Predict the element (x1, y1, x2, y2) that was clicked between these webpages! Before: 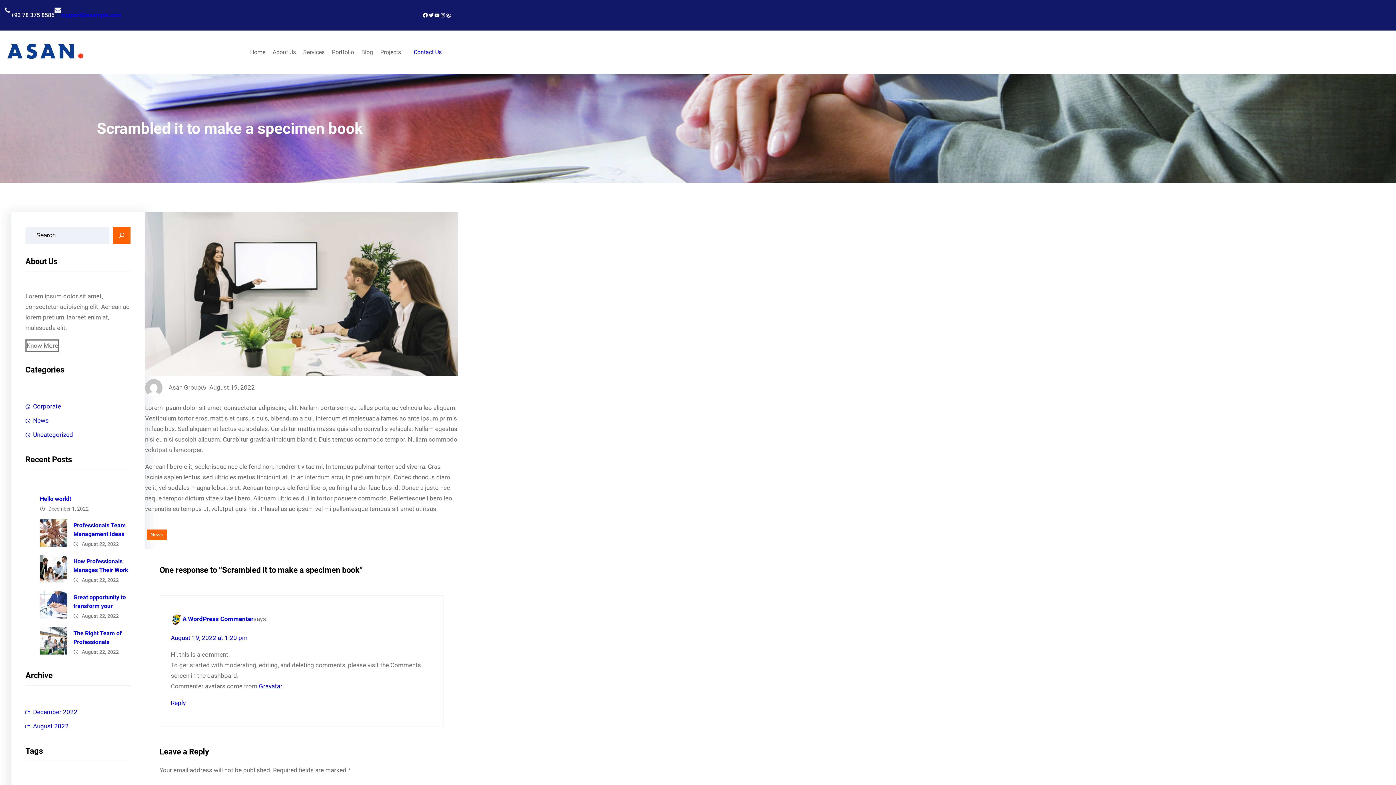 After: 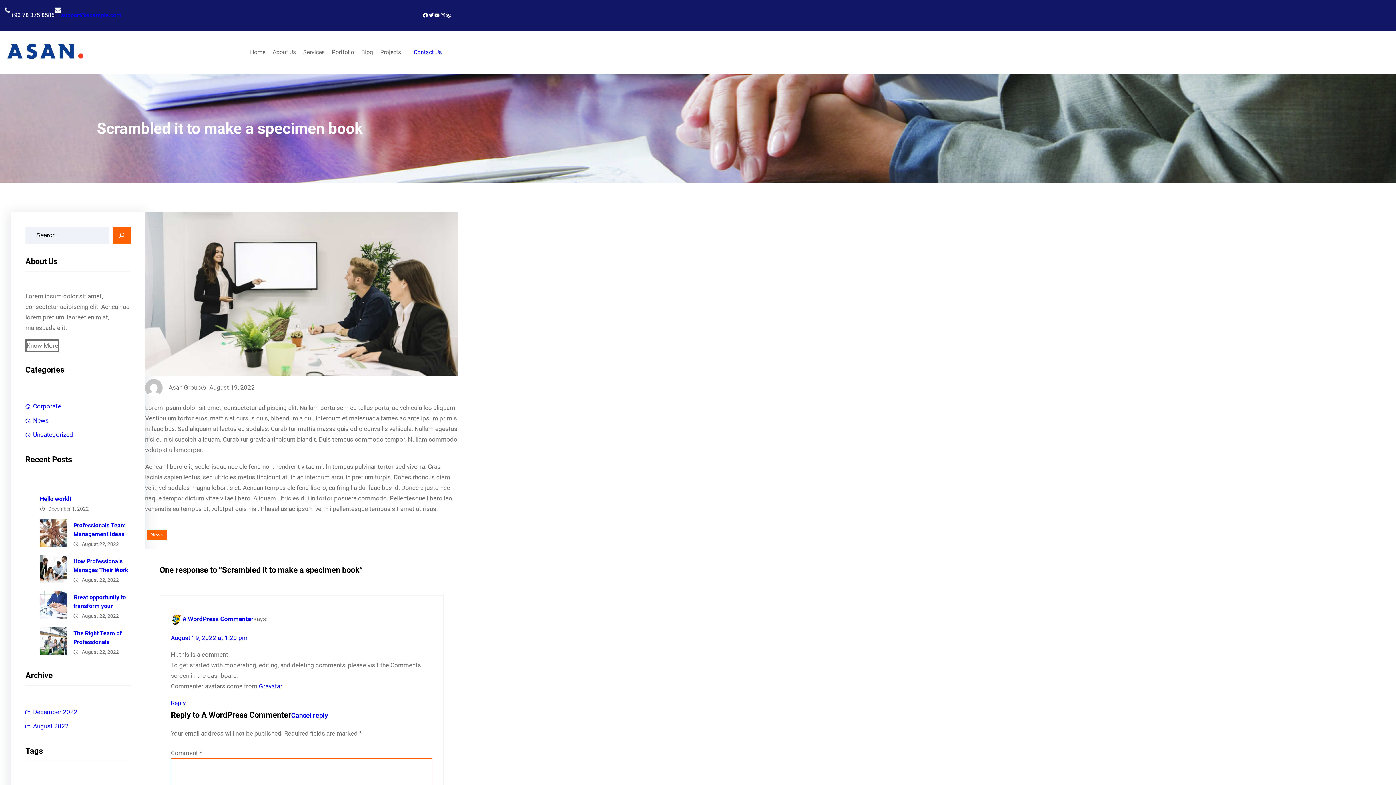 Action: bbox: (170, 699, 185, 706) label: Reply to A WordPress Commenter